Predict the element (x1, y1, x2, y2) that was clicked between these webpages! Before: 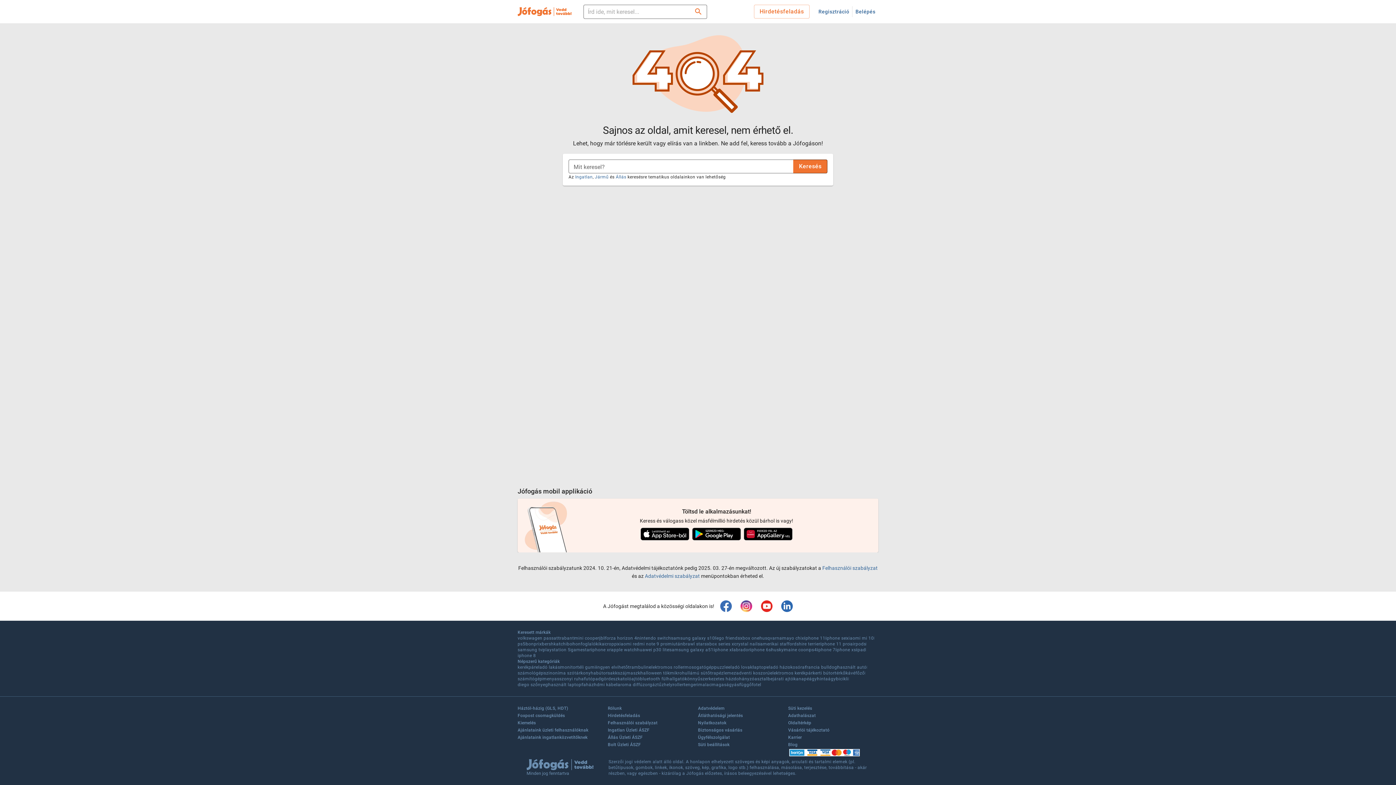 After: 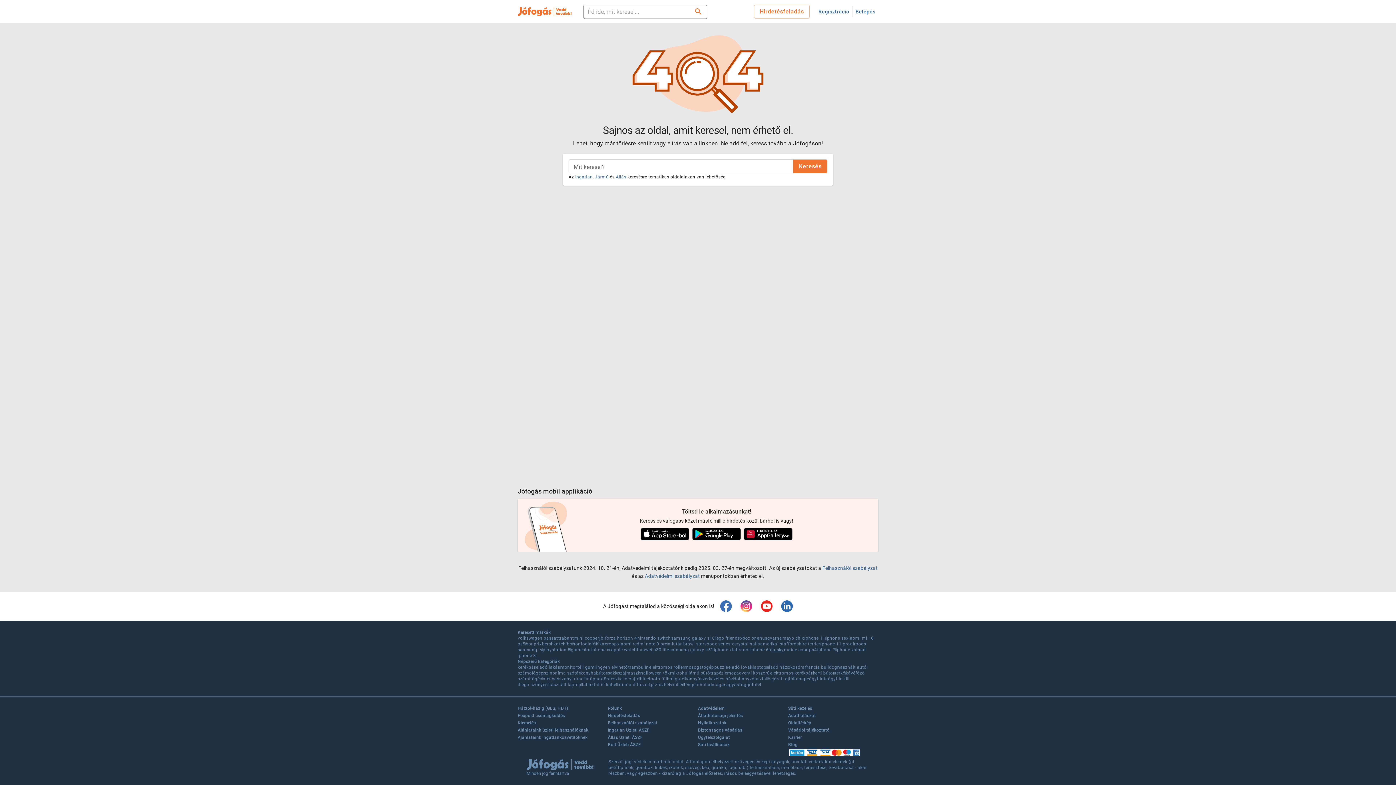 Action: label: husky bbox: (771, 647, 783, 653)